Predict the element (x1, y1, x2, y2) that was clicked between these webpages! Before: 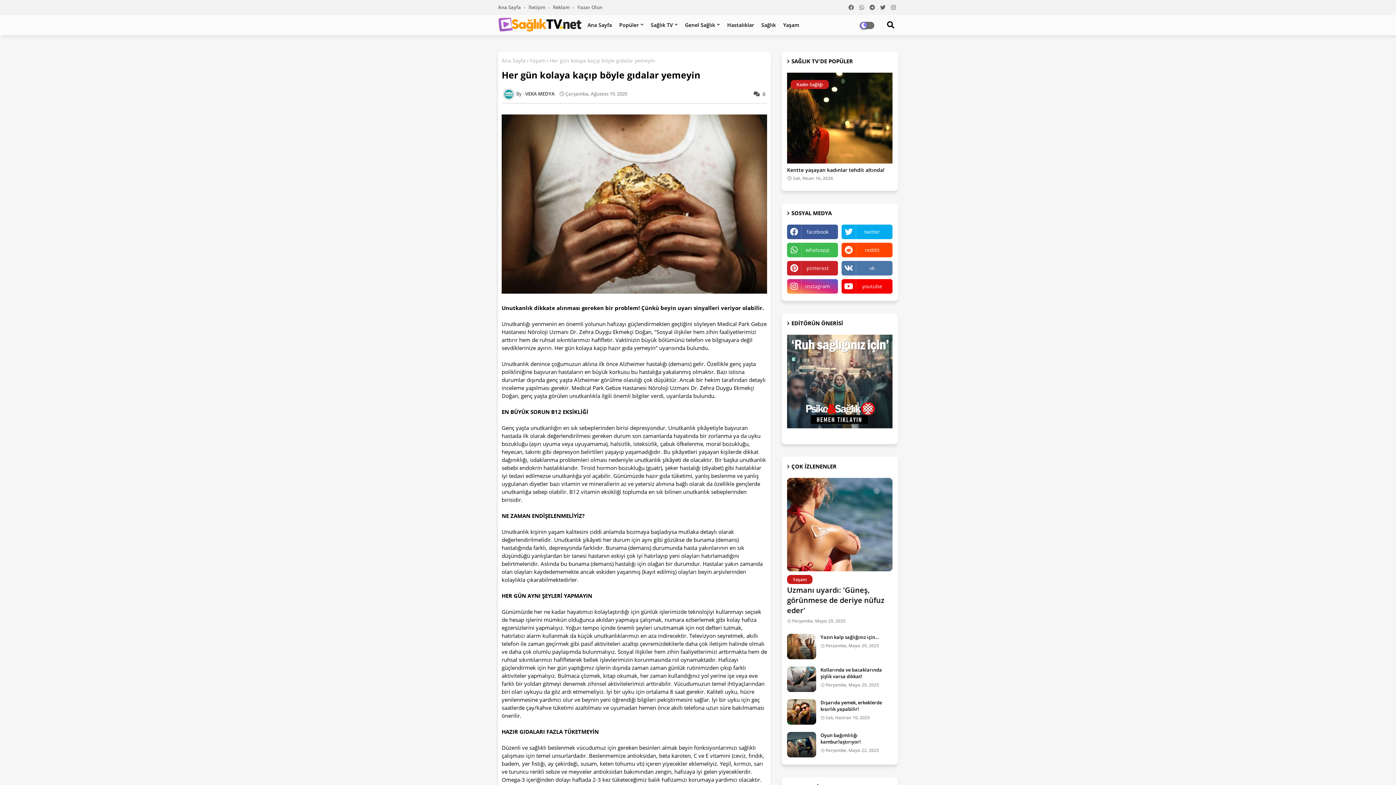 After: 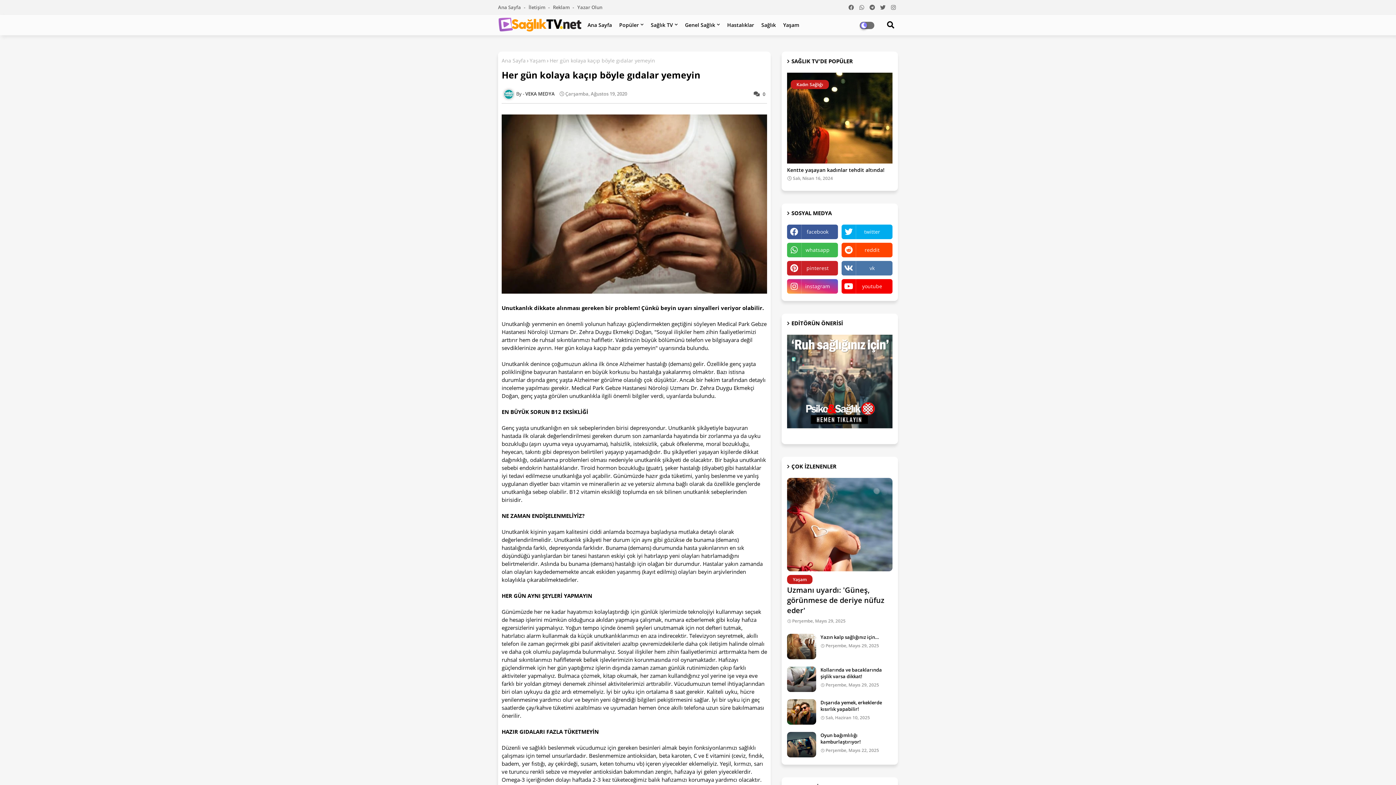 Action: bbox: (868, 0, 877, 14)